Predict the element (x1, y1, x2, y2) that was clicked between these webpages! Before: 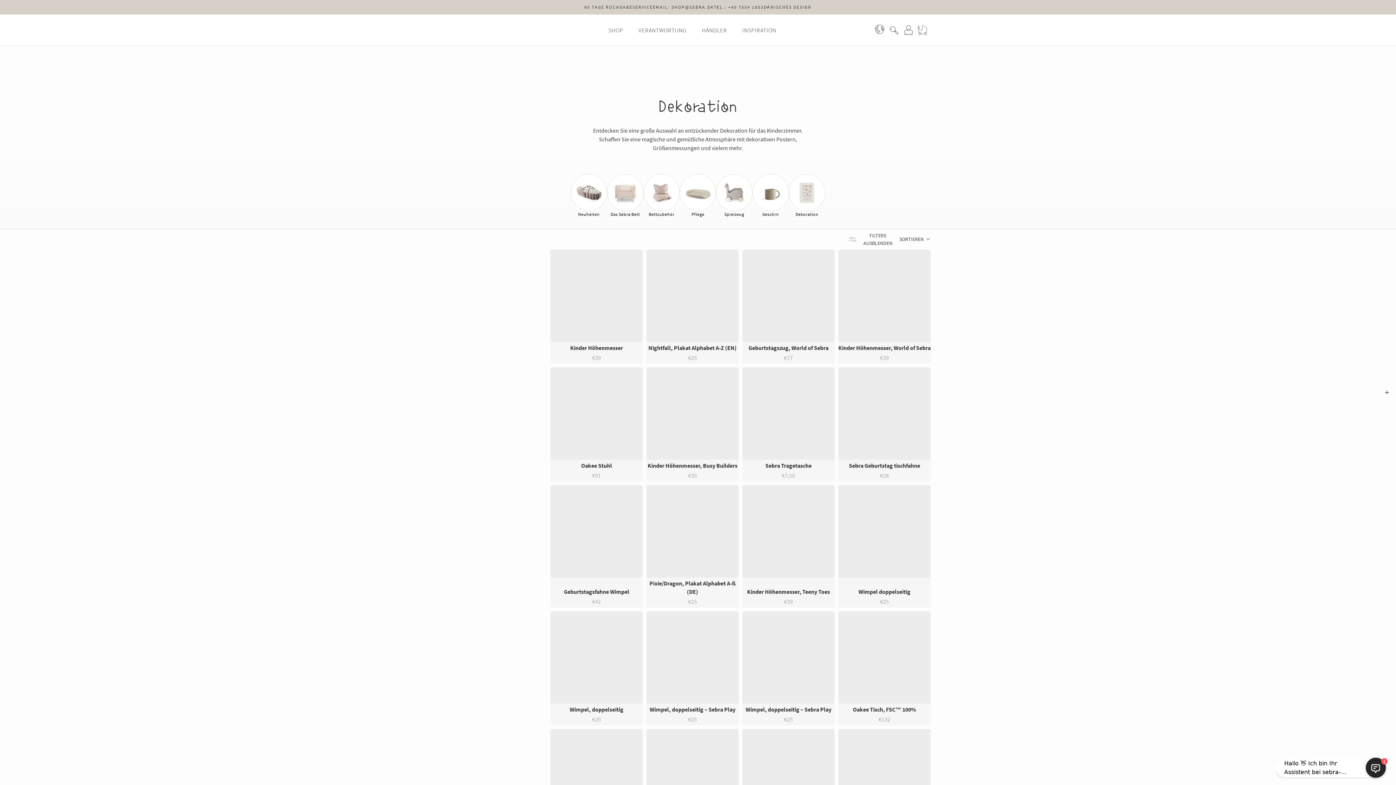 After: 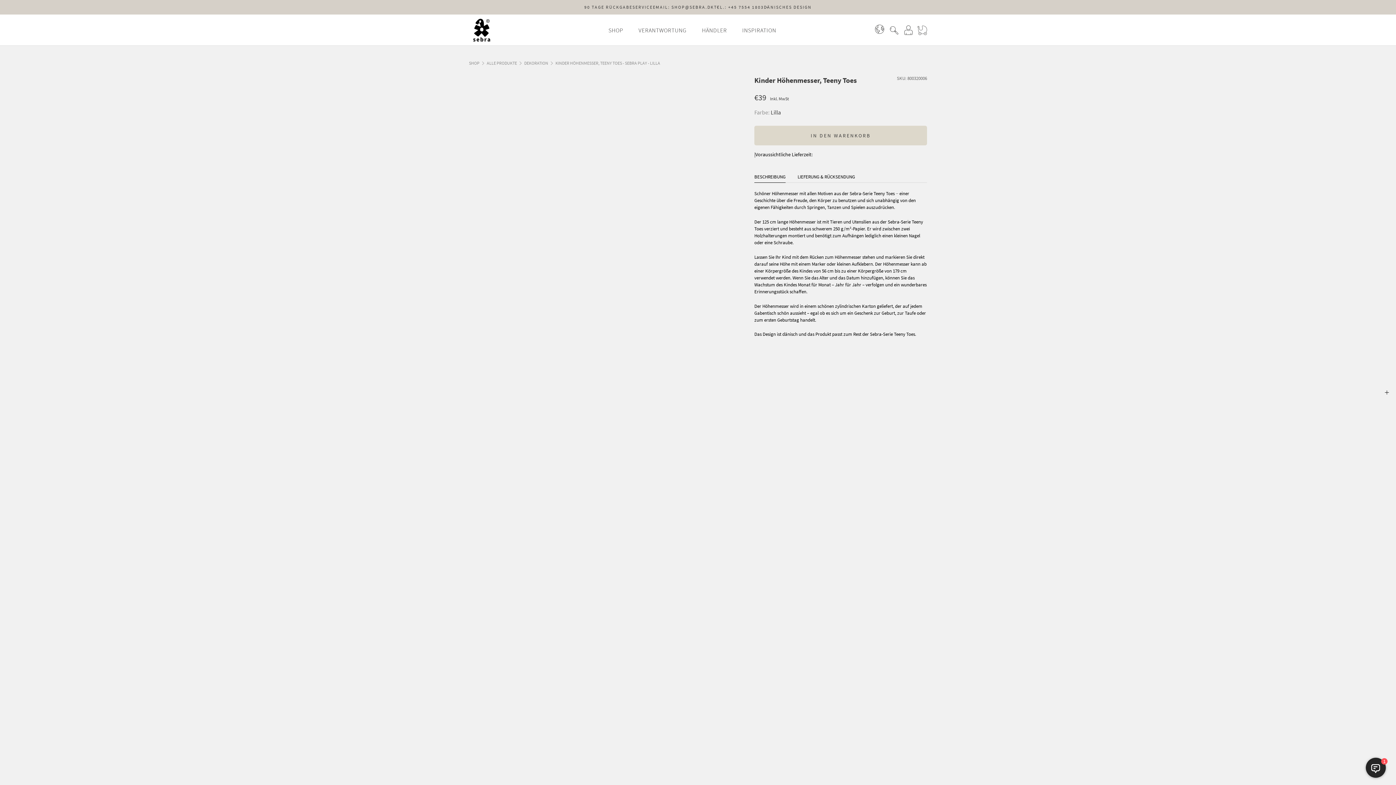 Action: bbox: (742, 485, 834, 577) label: Go to product